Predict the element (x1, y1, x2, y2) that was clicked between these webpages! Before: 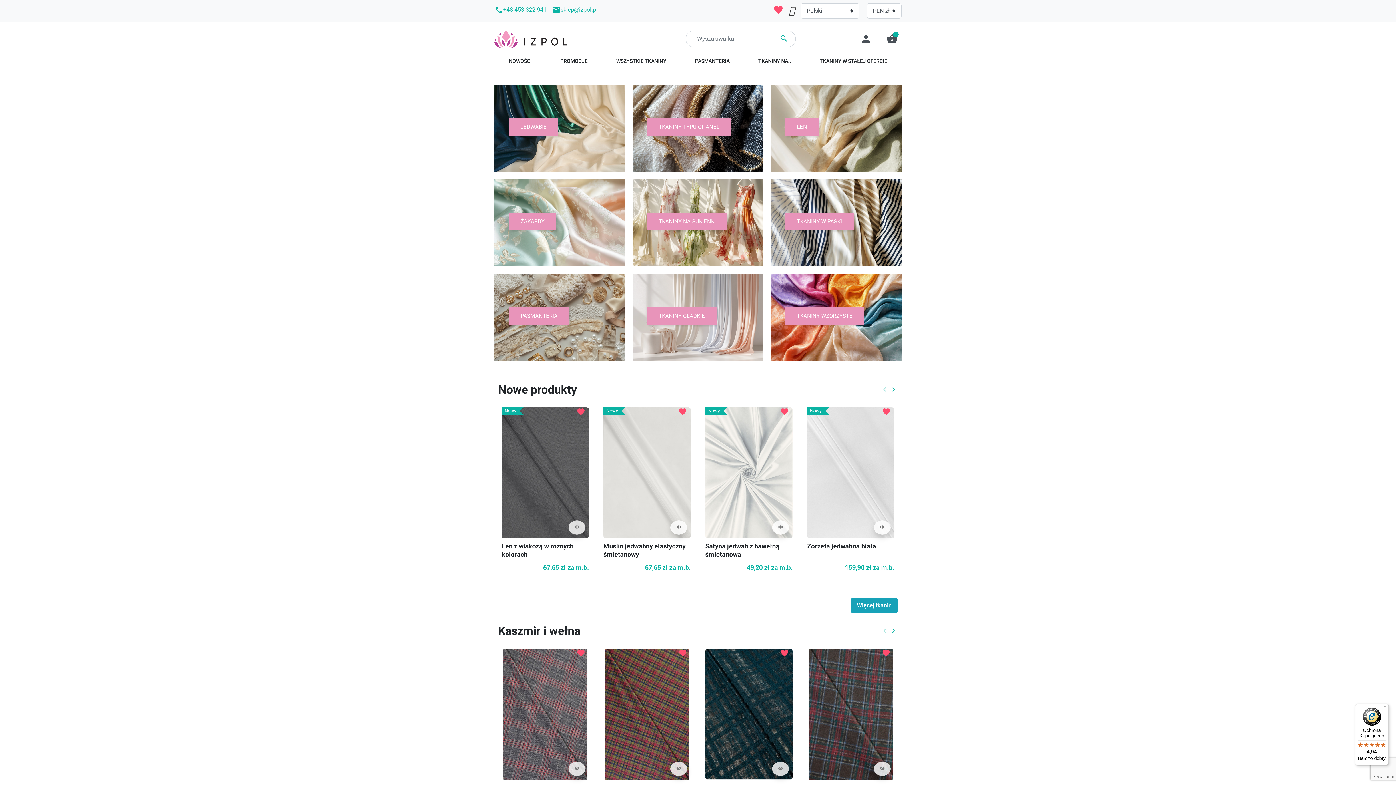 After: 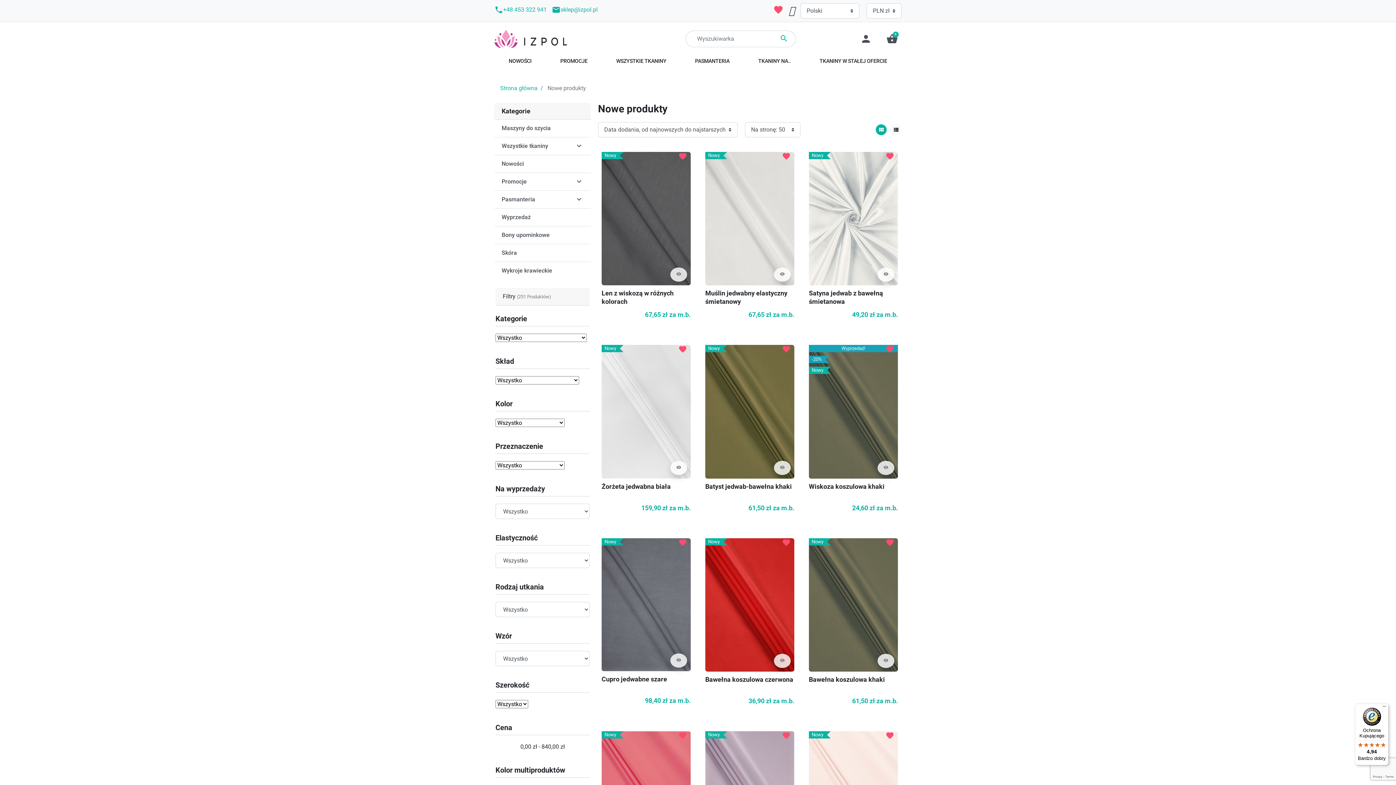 Action: label: NOWOŚCI bbox: (505, 50, 535, 72)